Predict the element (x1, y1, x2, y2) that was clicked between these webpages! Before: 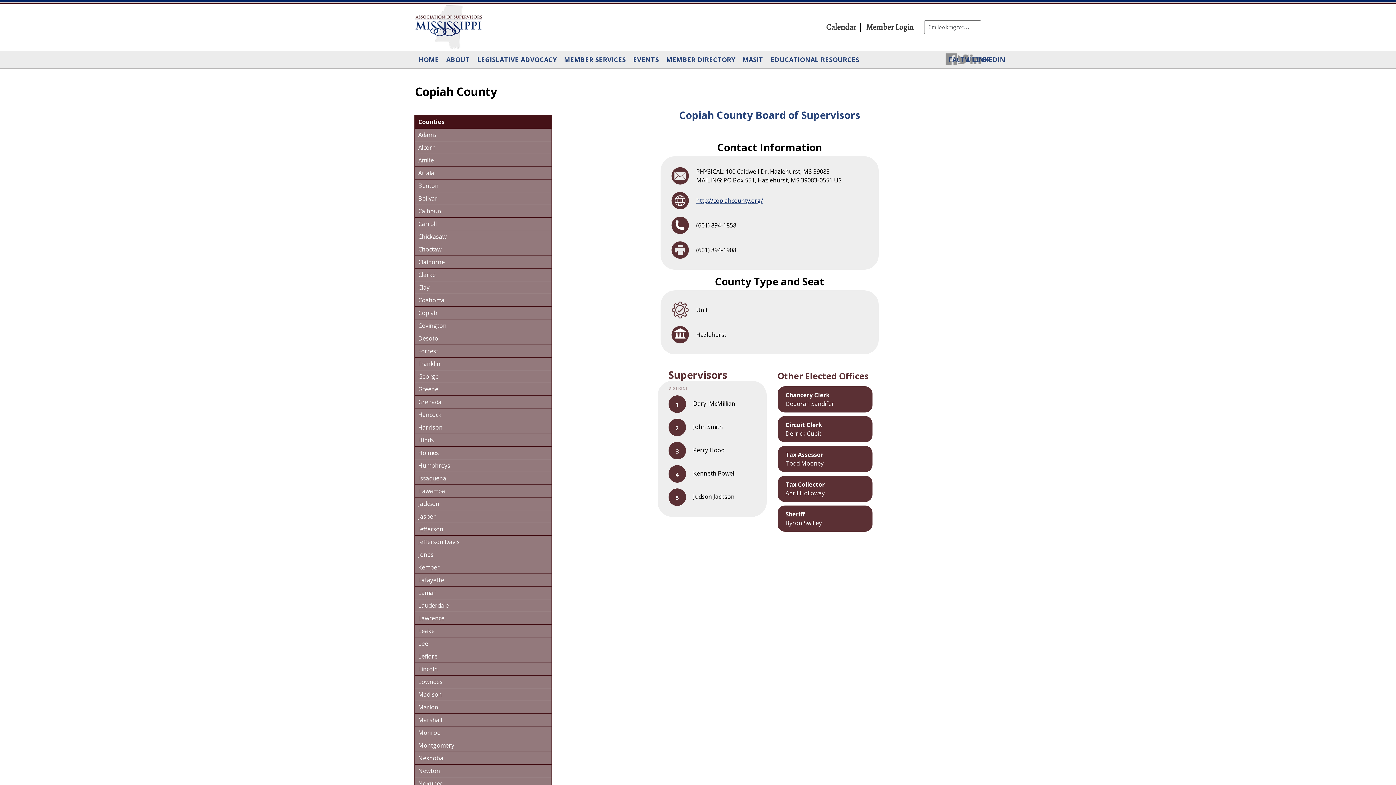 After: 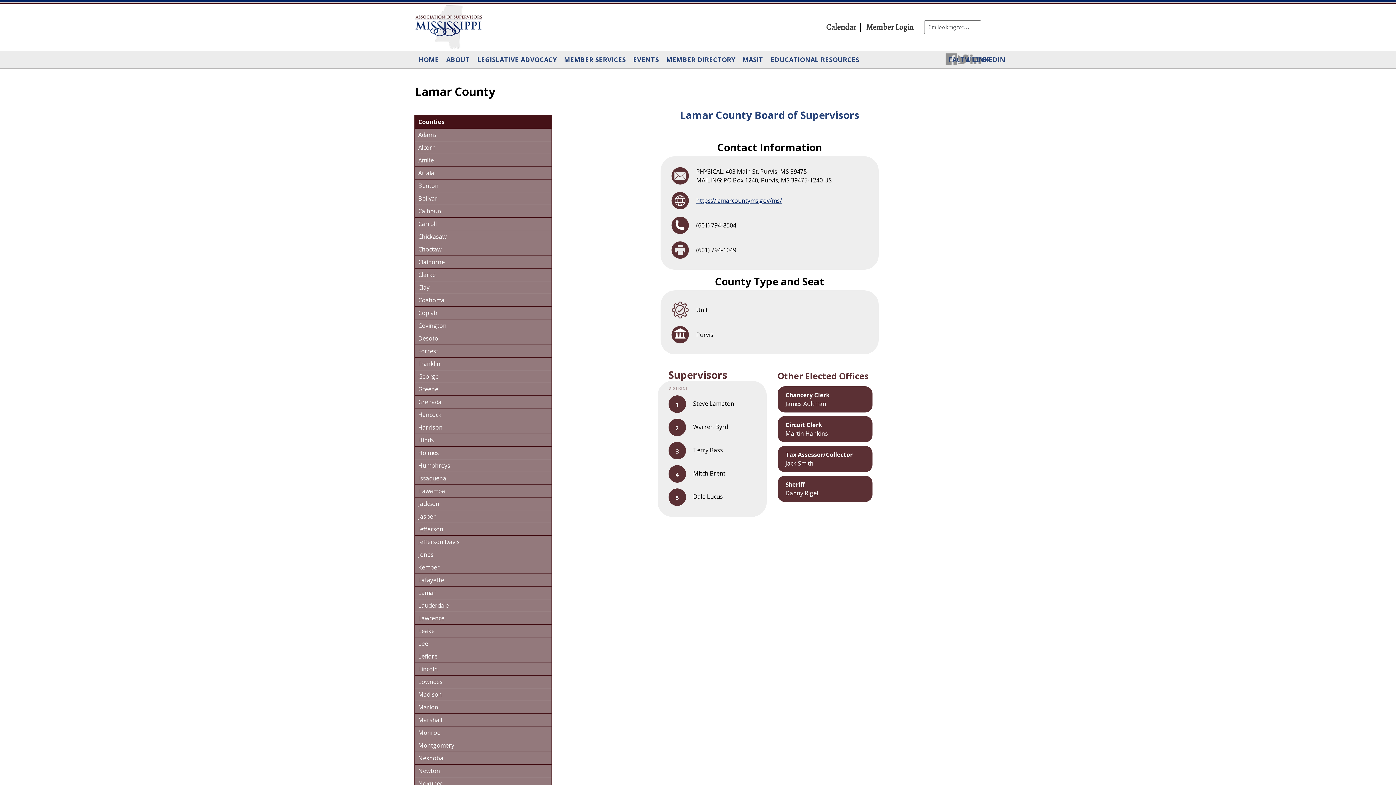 Action: bbox: (414, 586, 551, 599) label: Lamar